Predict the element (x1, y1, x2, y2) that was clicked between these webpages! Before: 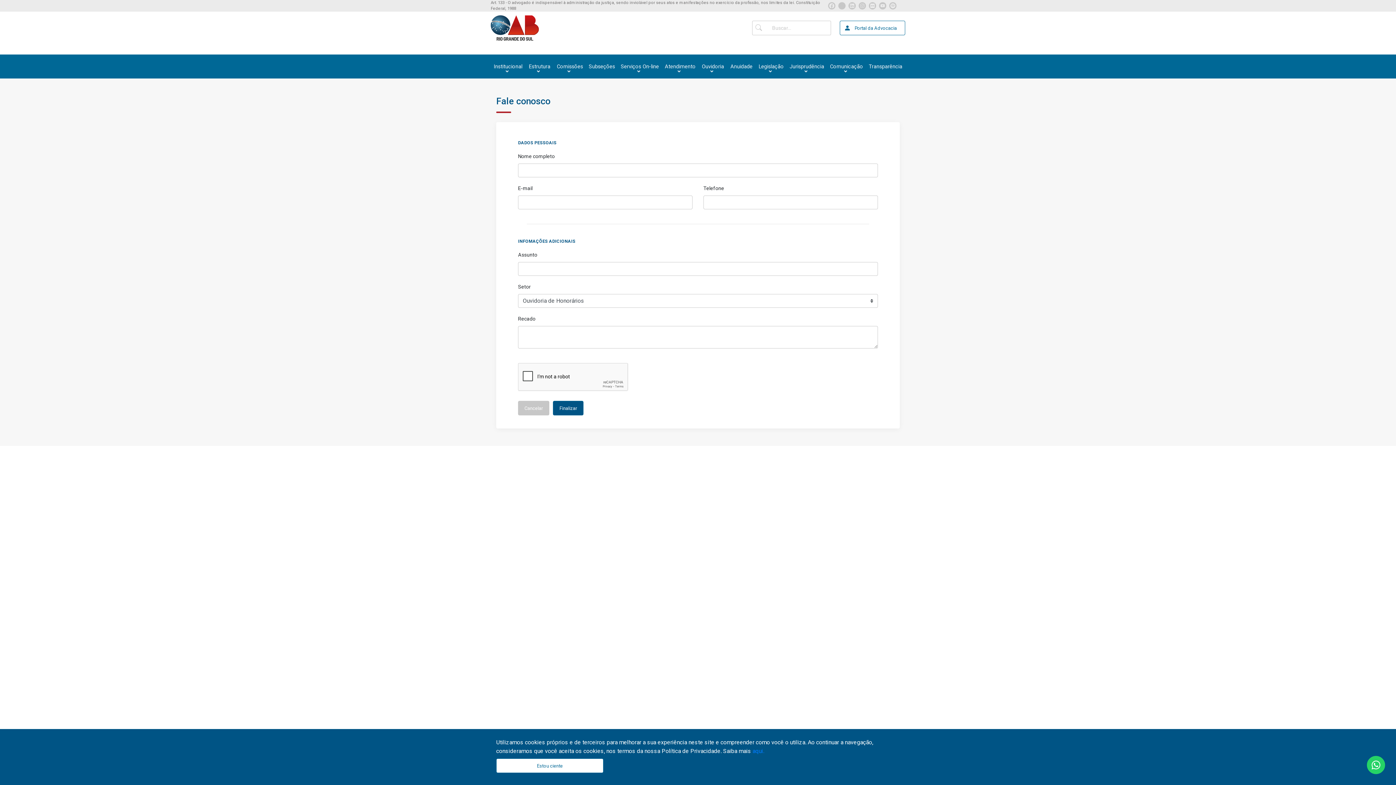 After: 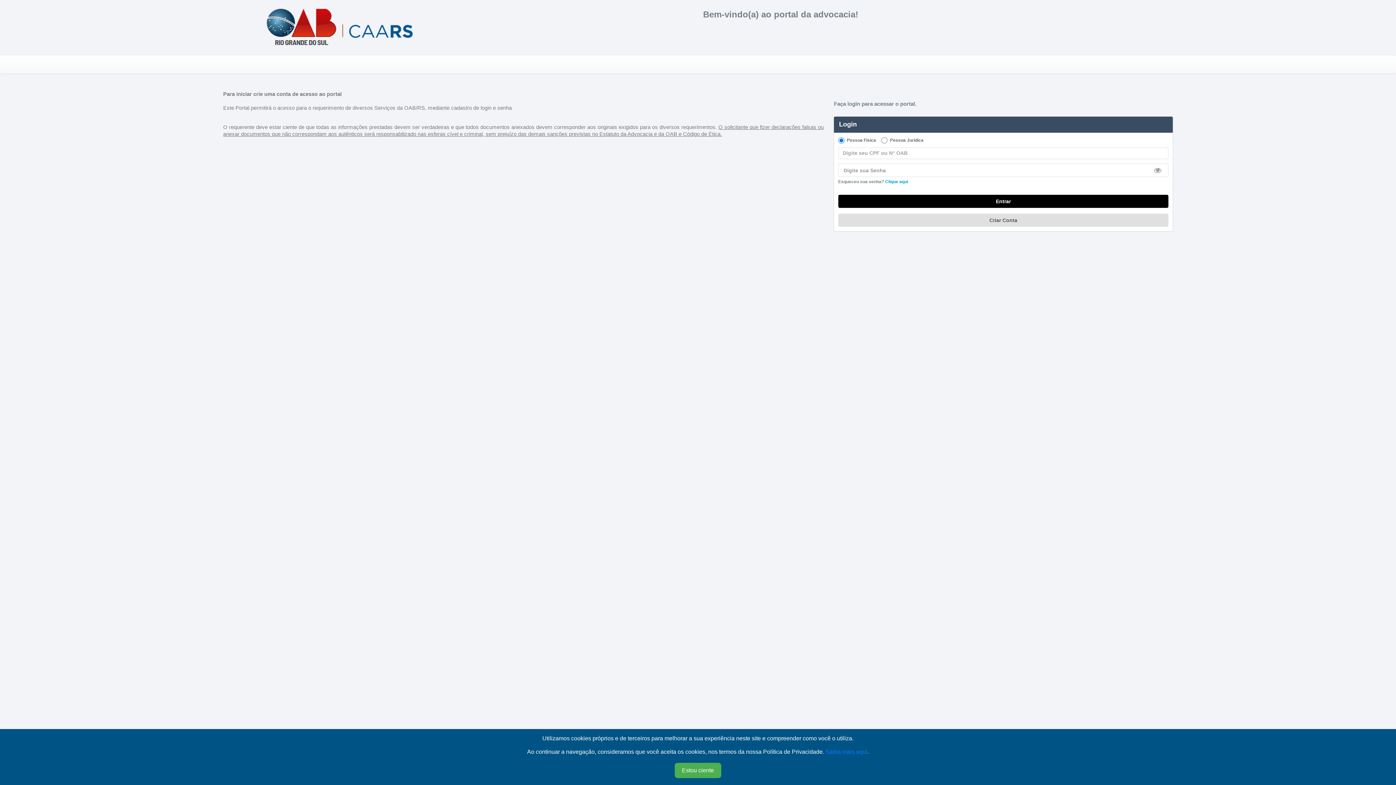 Action: label: Portal da Advocacia bbox: (840, 20, 905, 35)